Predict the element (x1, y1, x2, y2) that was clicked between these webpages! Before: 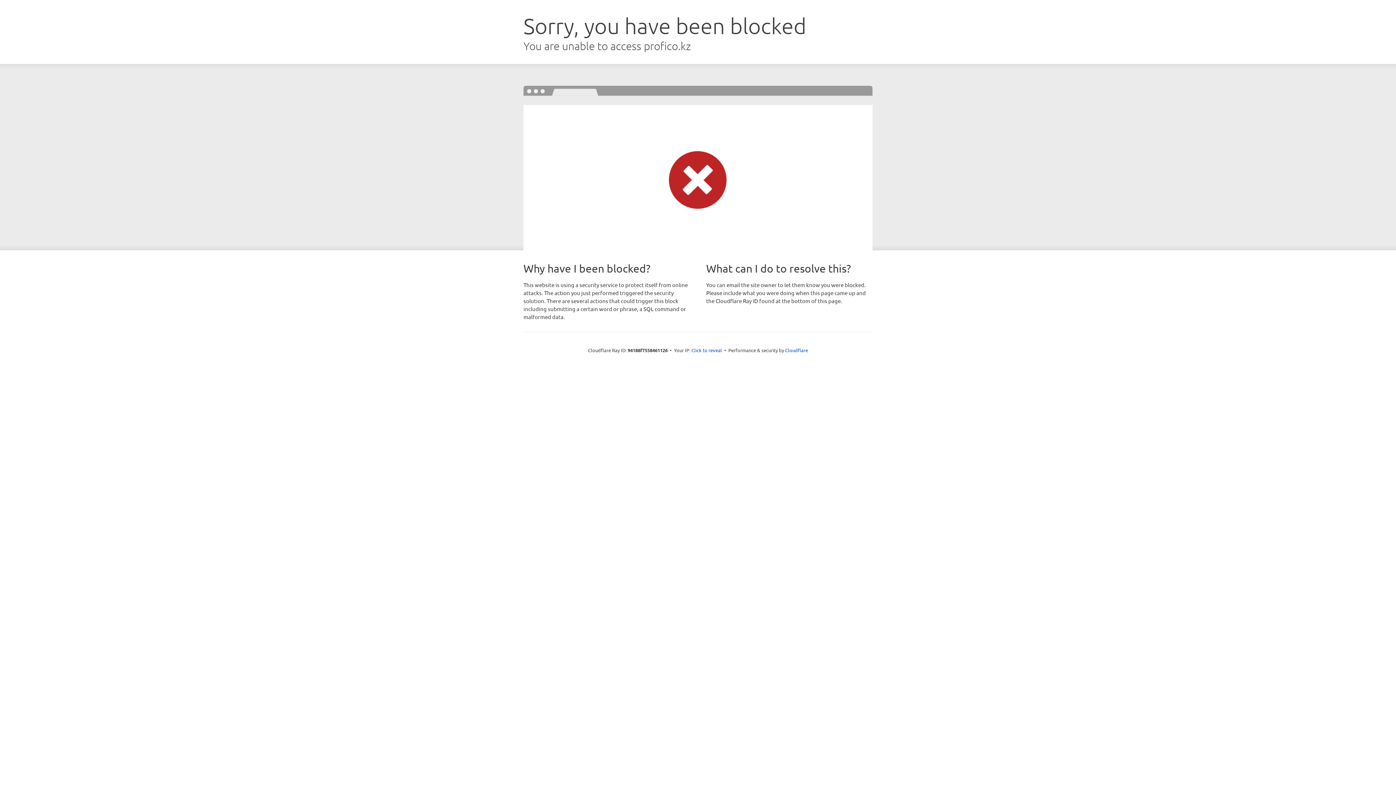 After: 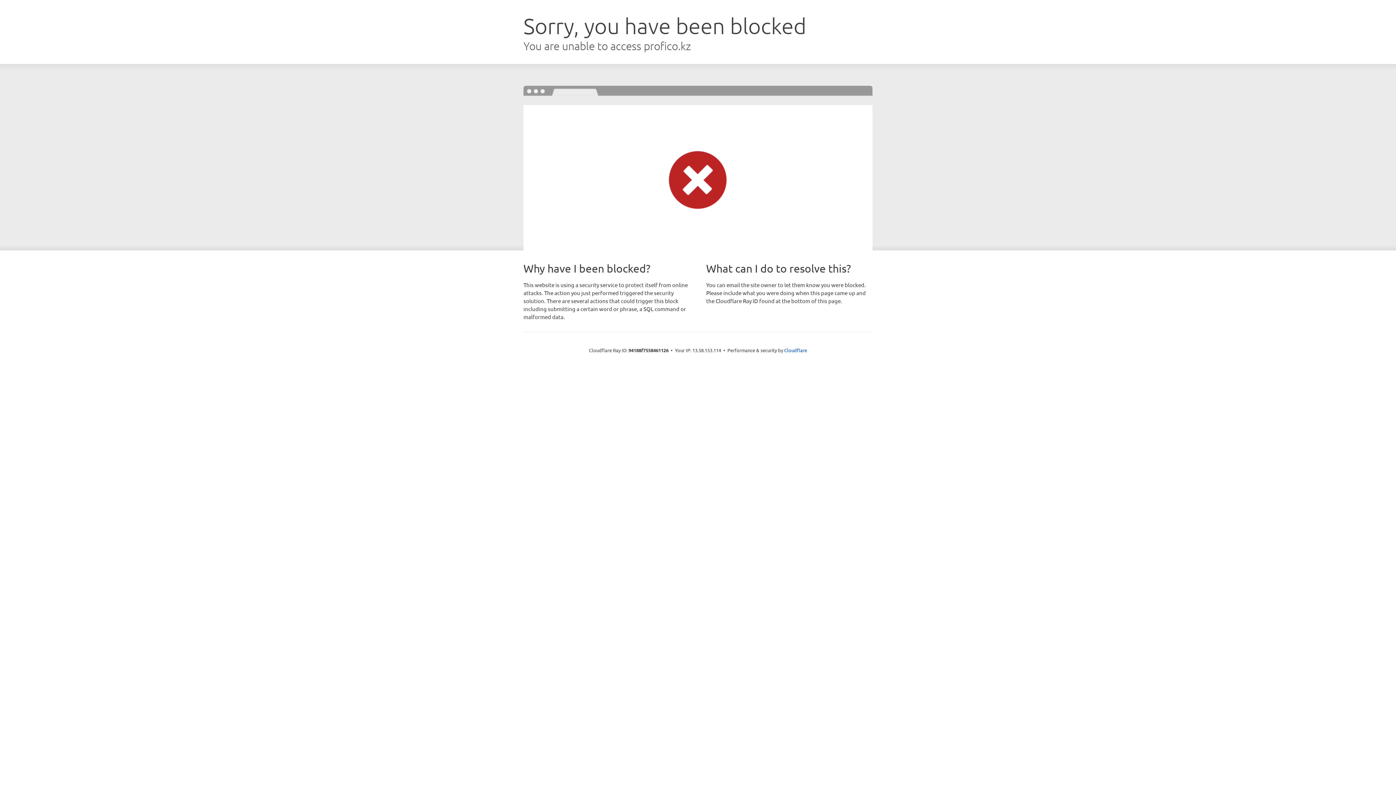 Action: bbox: (691, 346, 722, 353) label: Click to reveal